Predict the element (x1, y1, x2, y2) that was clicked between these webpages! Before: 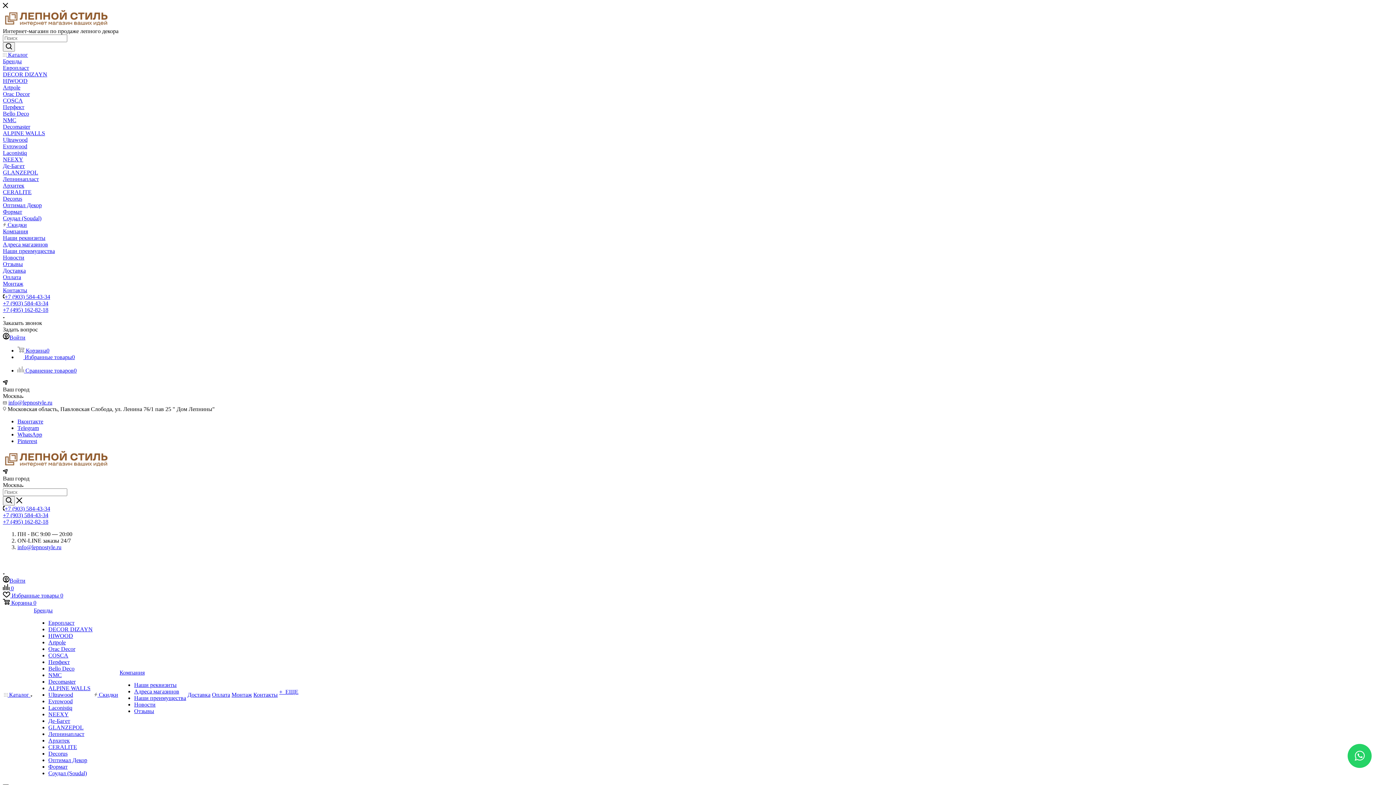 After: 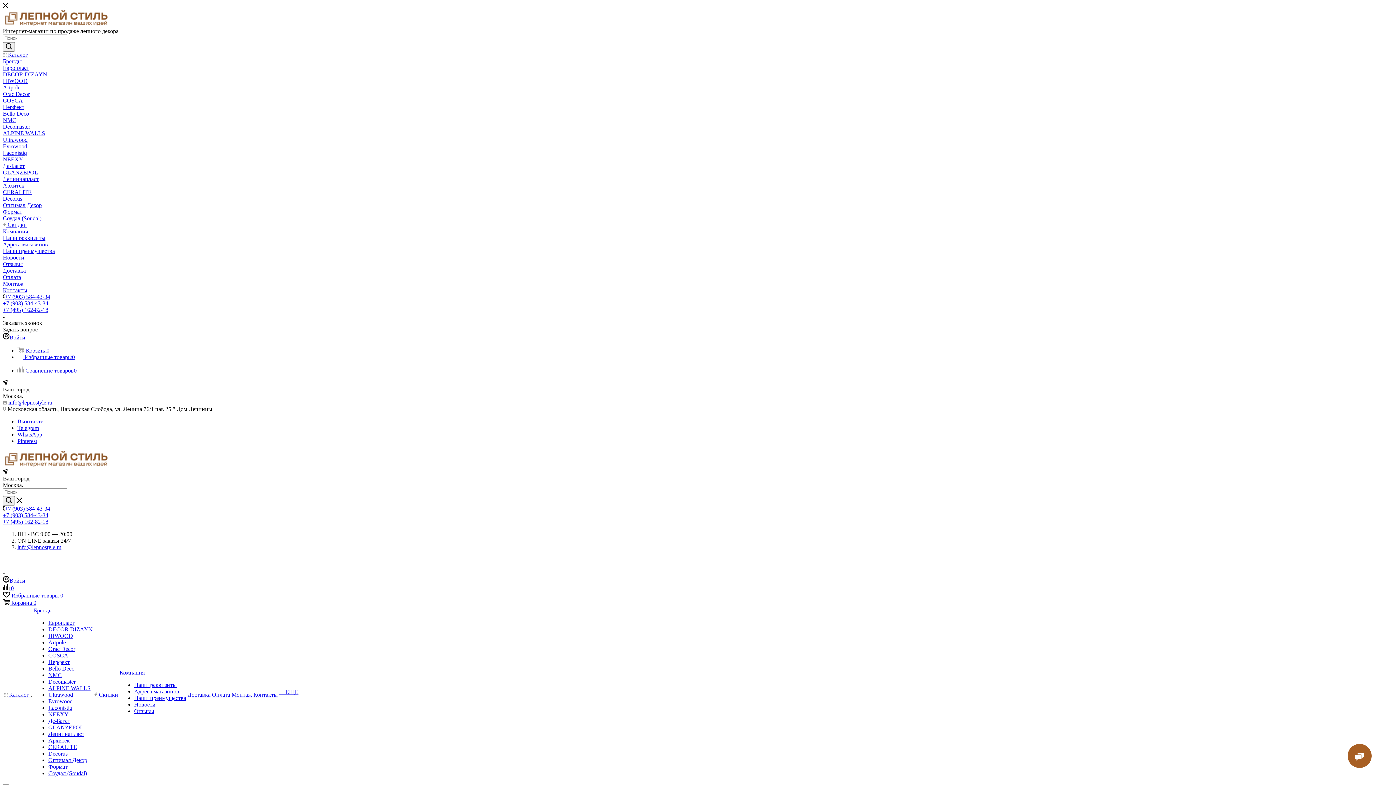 Action: label: Отзывы bbox: (2, 261, 22, 267)